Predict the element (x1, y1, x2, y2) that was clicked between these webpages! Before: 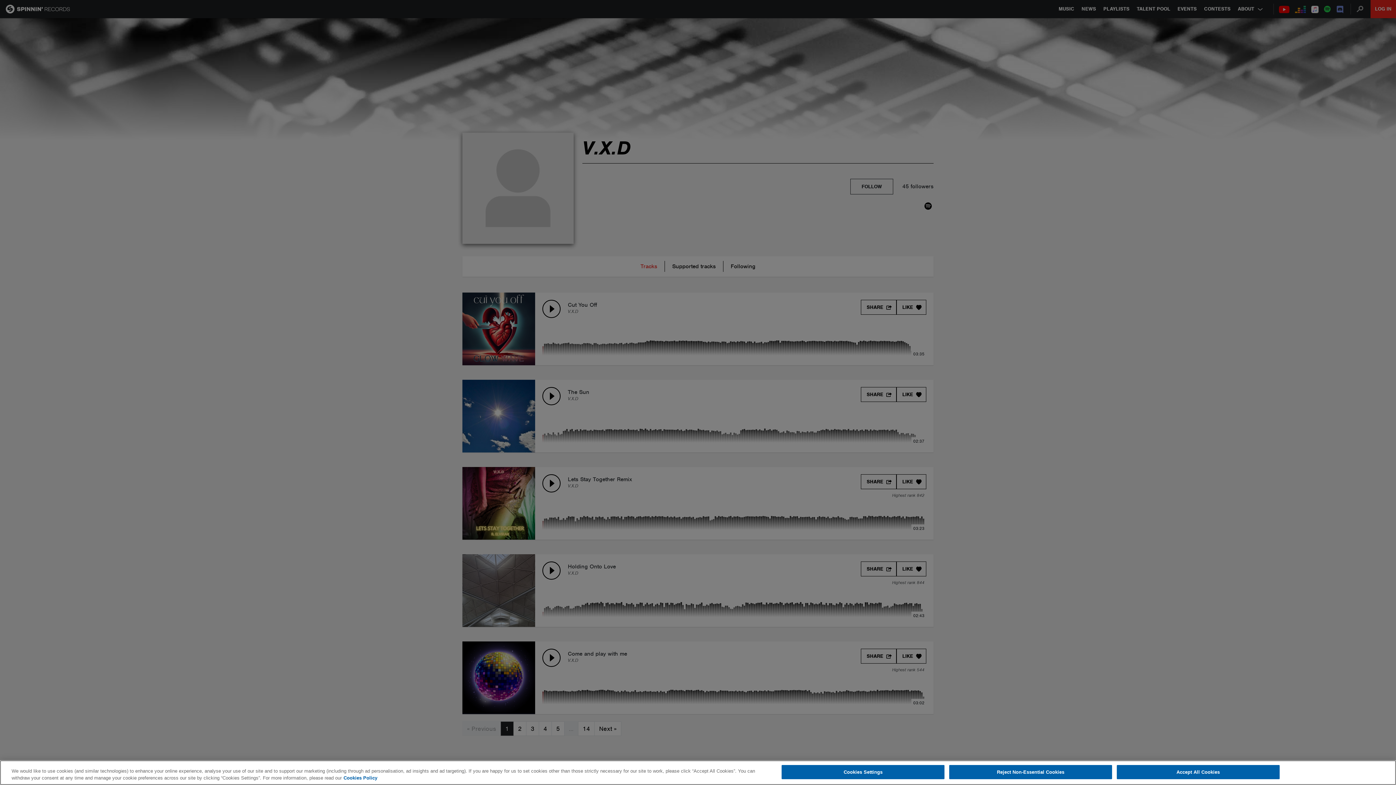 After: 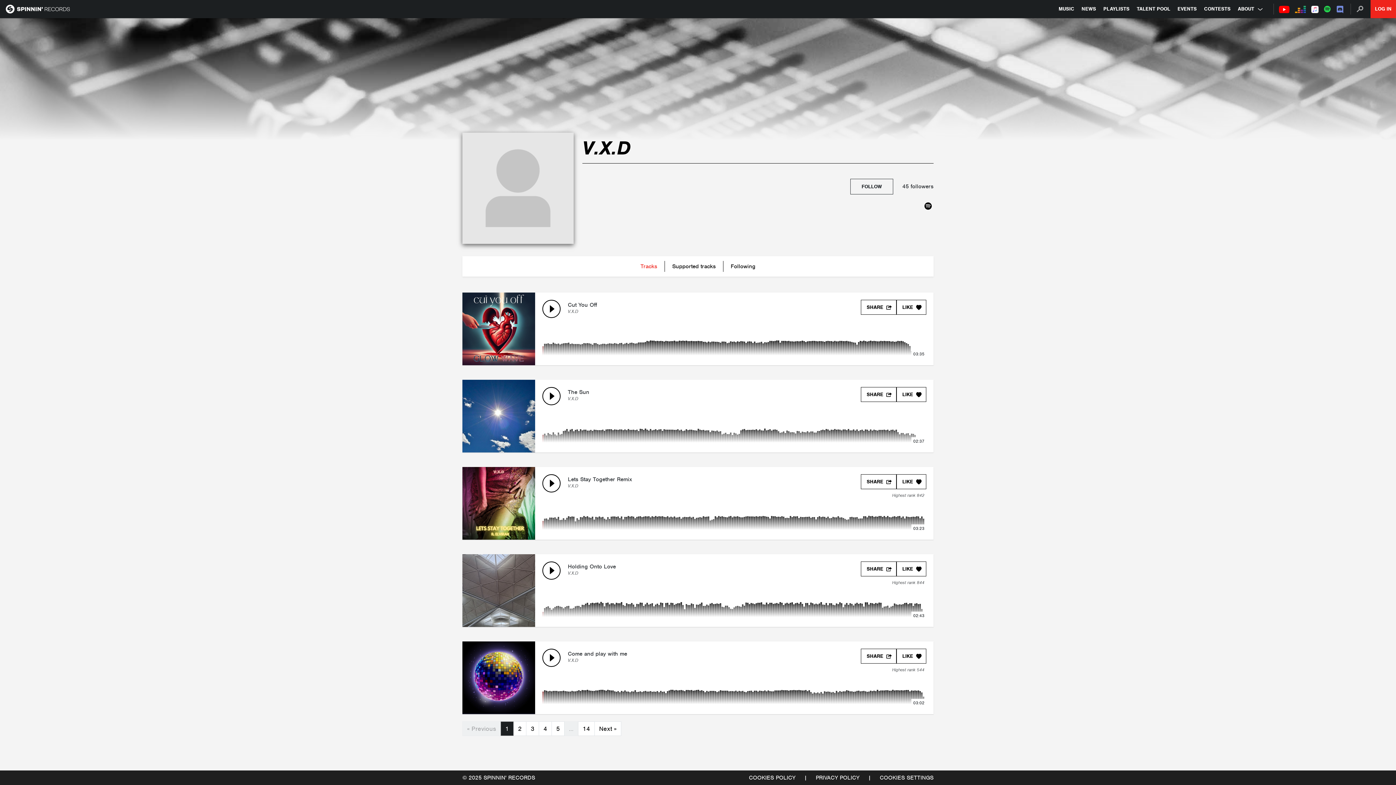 Action: label: Accept All Cookies bbox: (1117, 765, 1279, 779)